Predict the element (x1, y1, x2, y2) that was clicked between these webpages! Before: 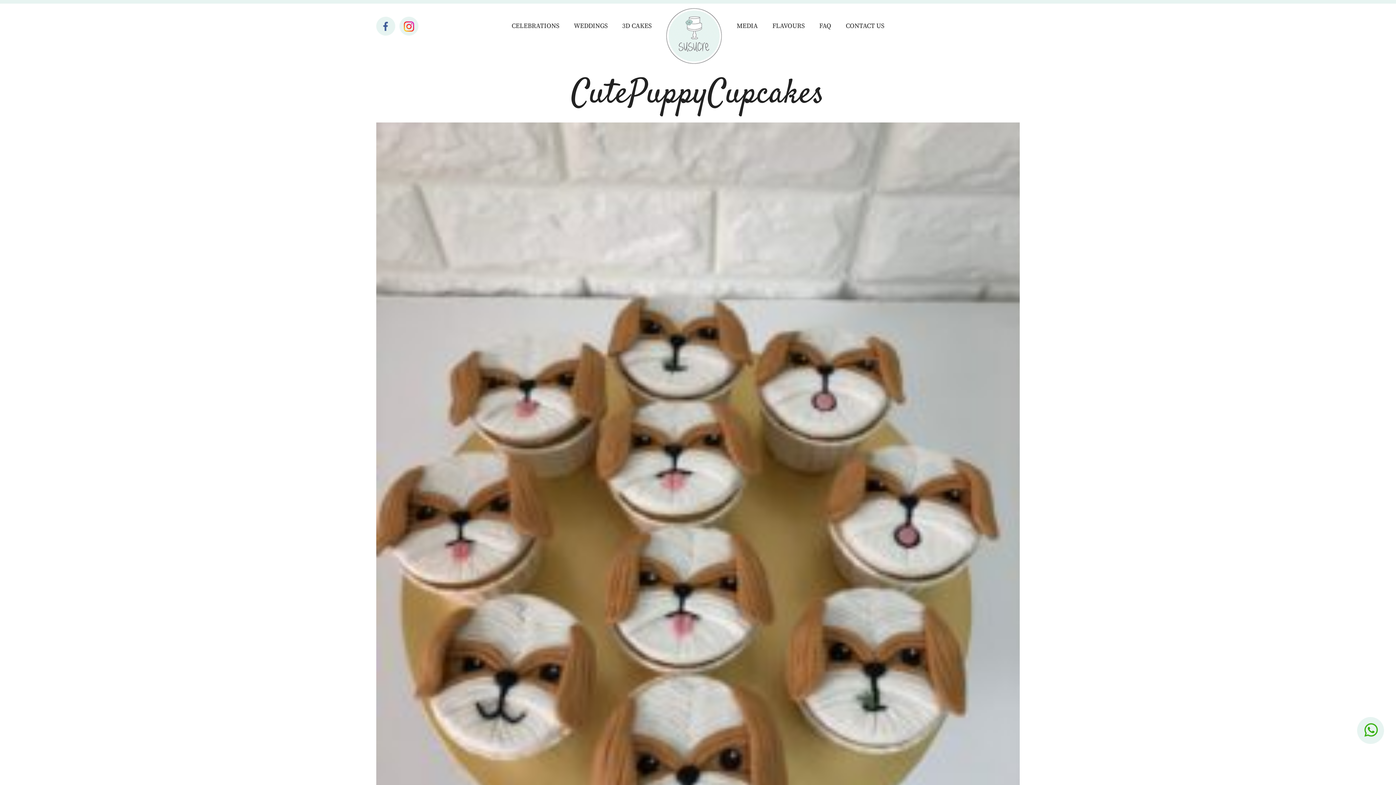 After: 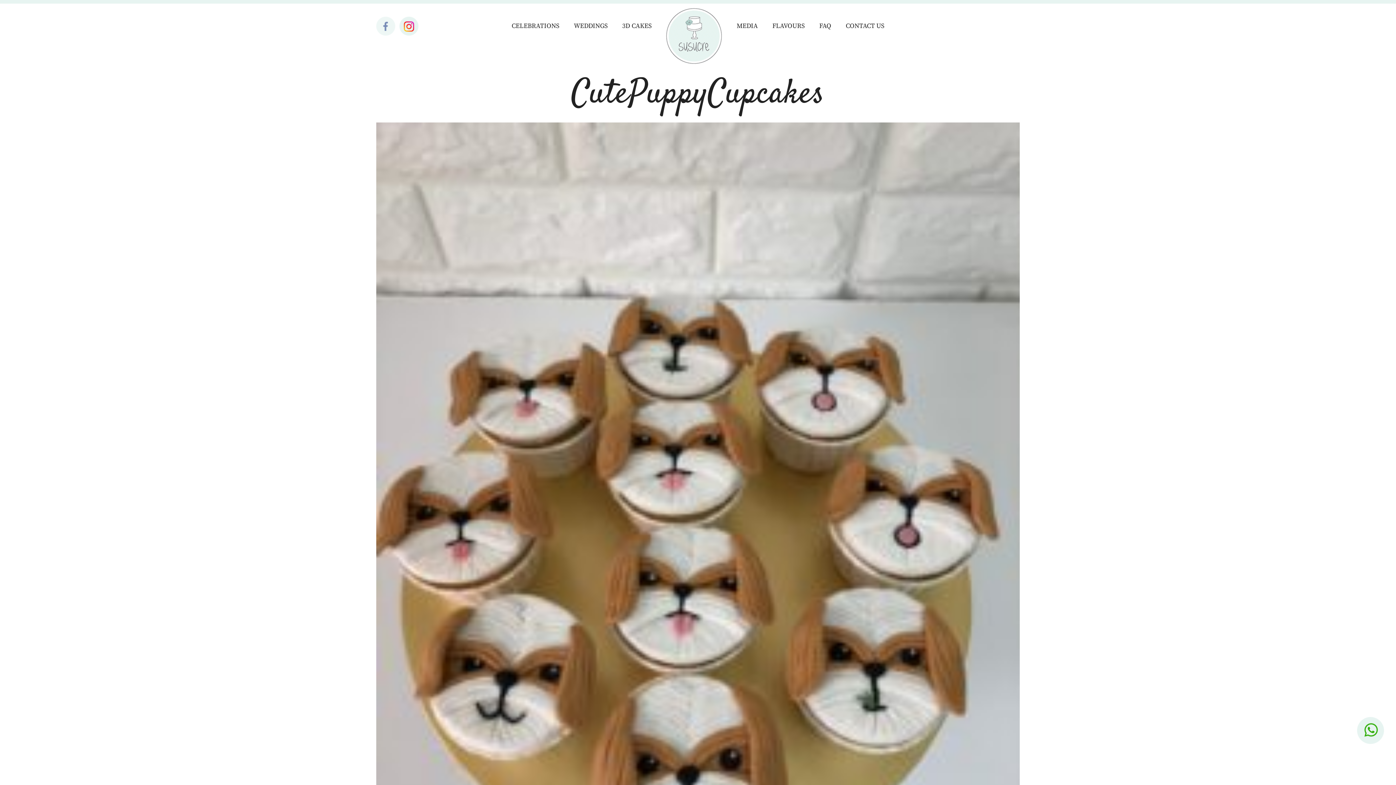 Action: bbox: (376, 16, 395, 35)